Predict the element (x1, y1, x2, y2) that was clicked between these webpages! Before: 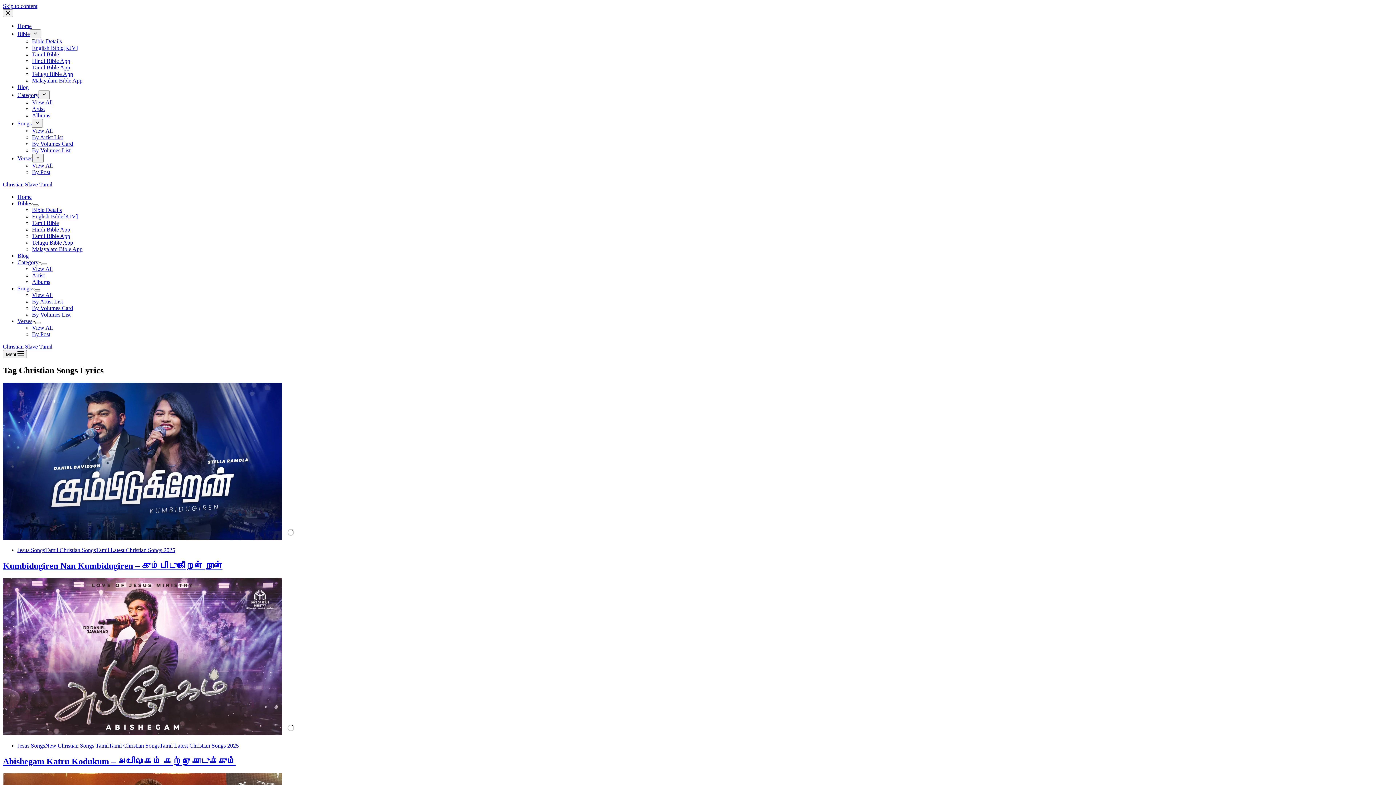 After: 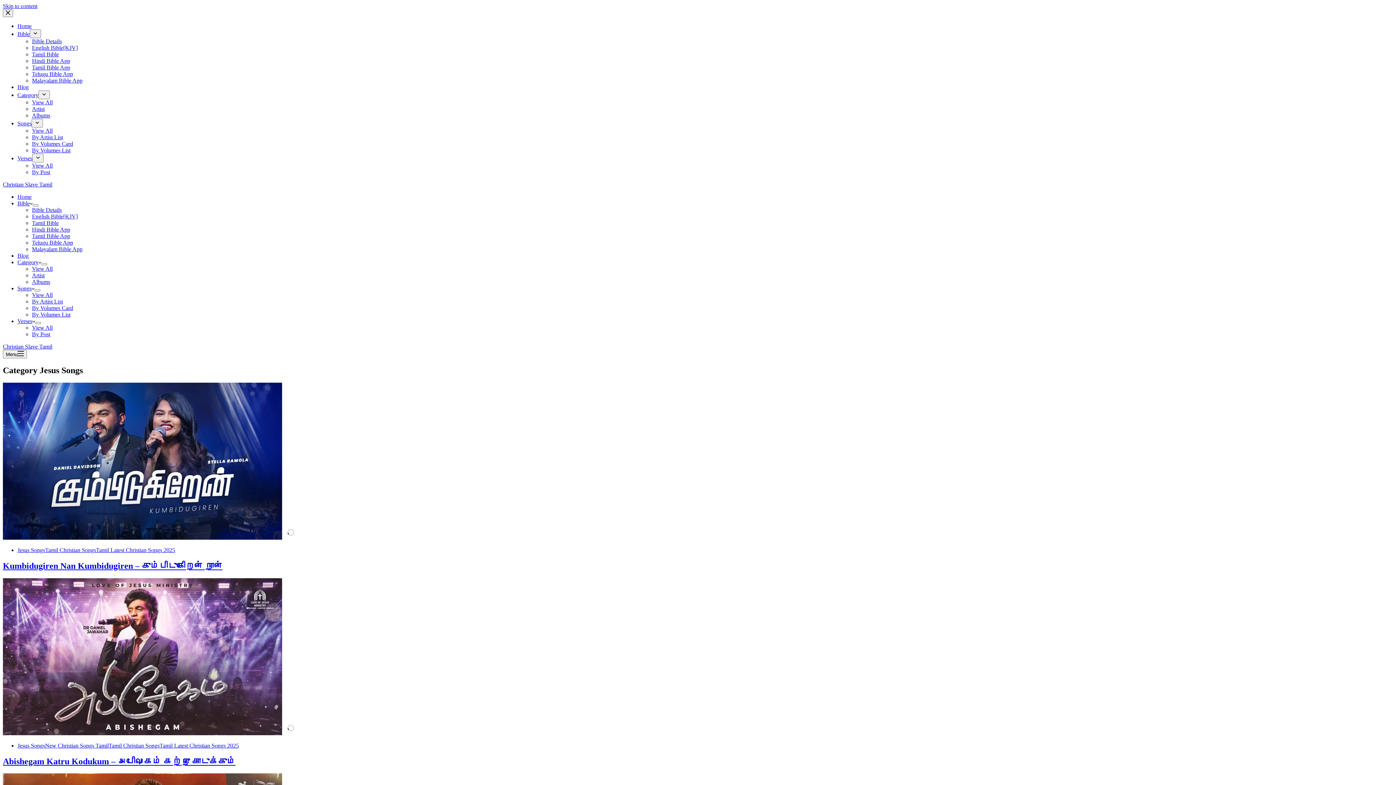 Action: label: Jesus Songs bbox: (17, 547, 45, 553)